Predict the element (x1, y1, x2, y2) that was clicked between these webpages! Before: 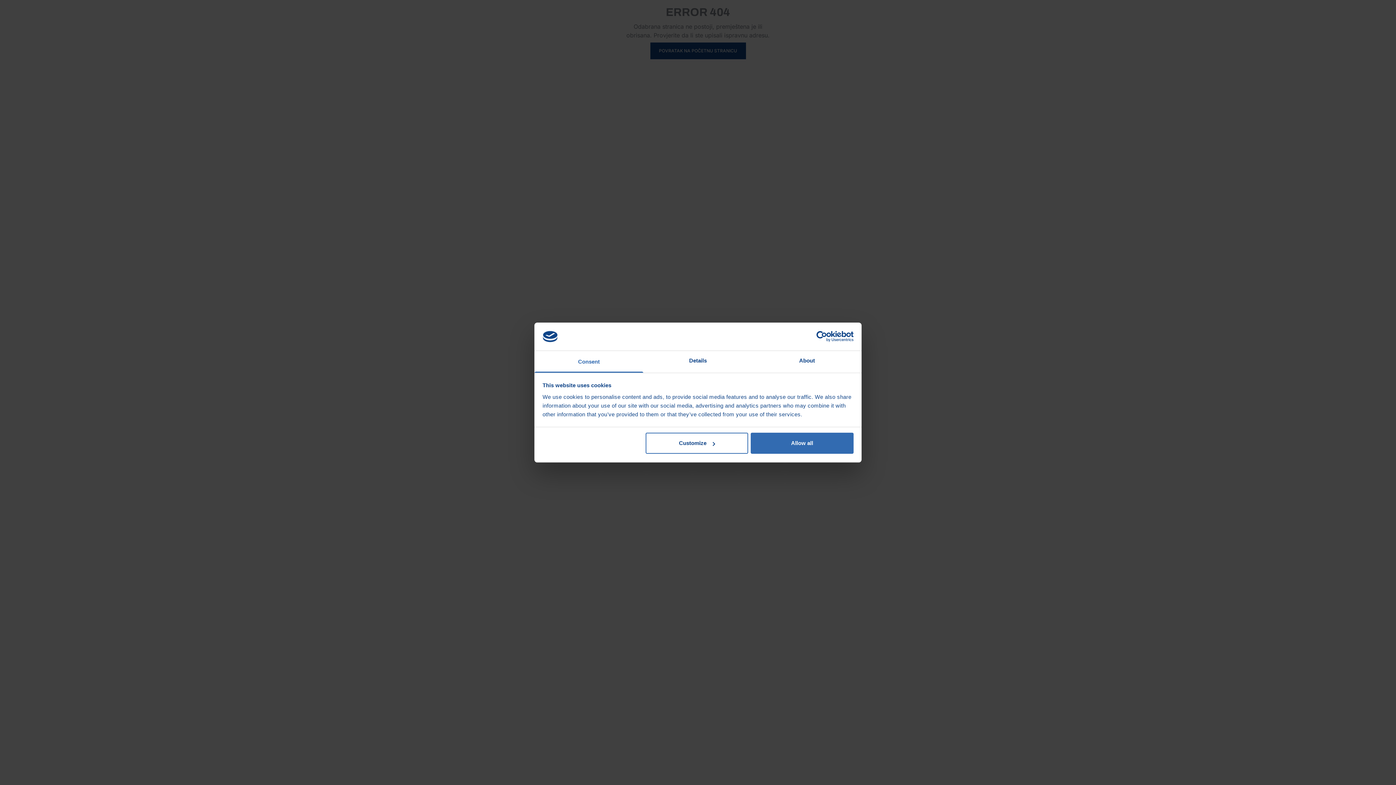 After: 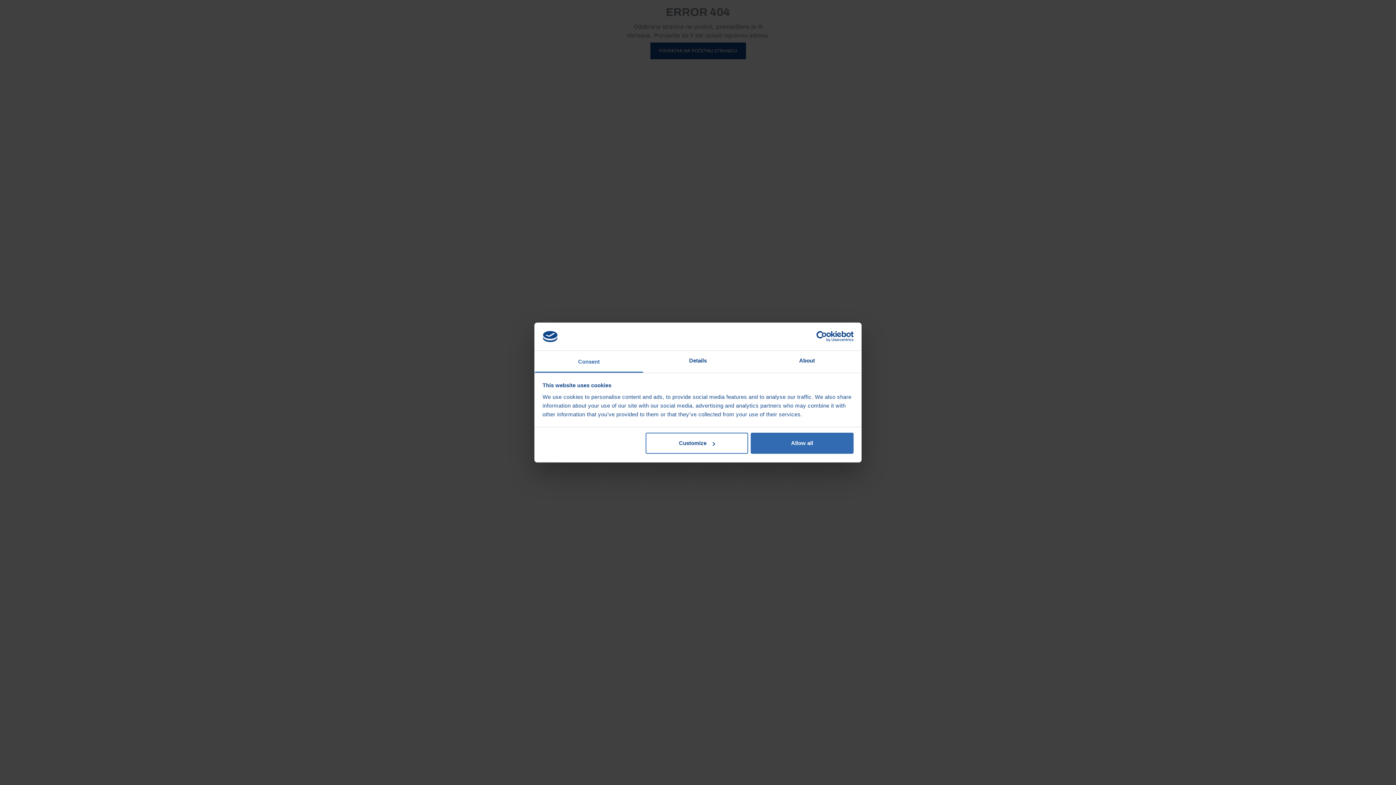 Action: label: Usercentrics Cookiebot - opens in a new window bbox: (790, 331, 853, 342)